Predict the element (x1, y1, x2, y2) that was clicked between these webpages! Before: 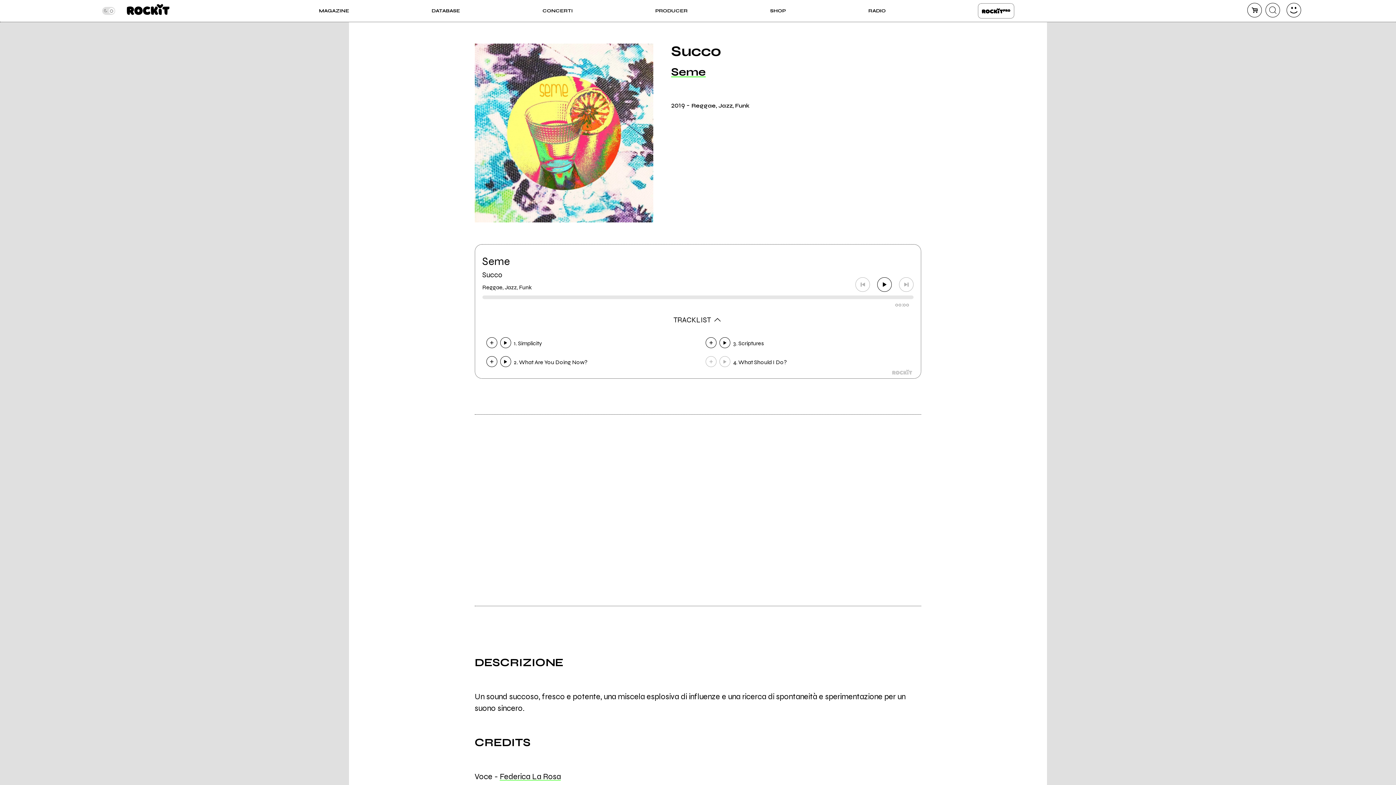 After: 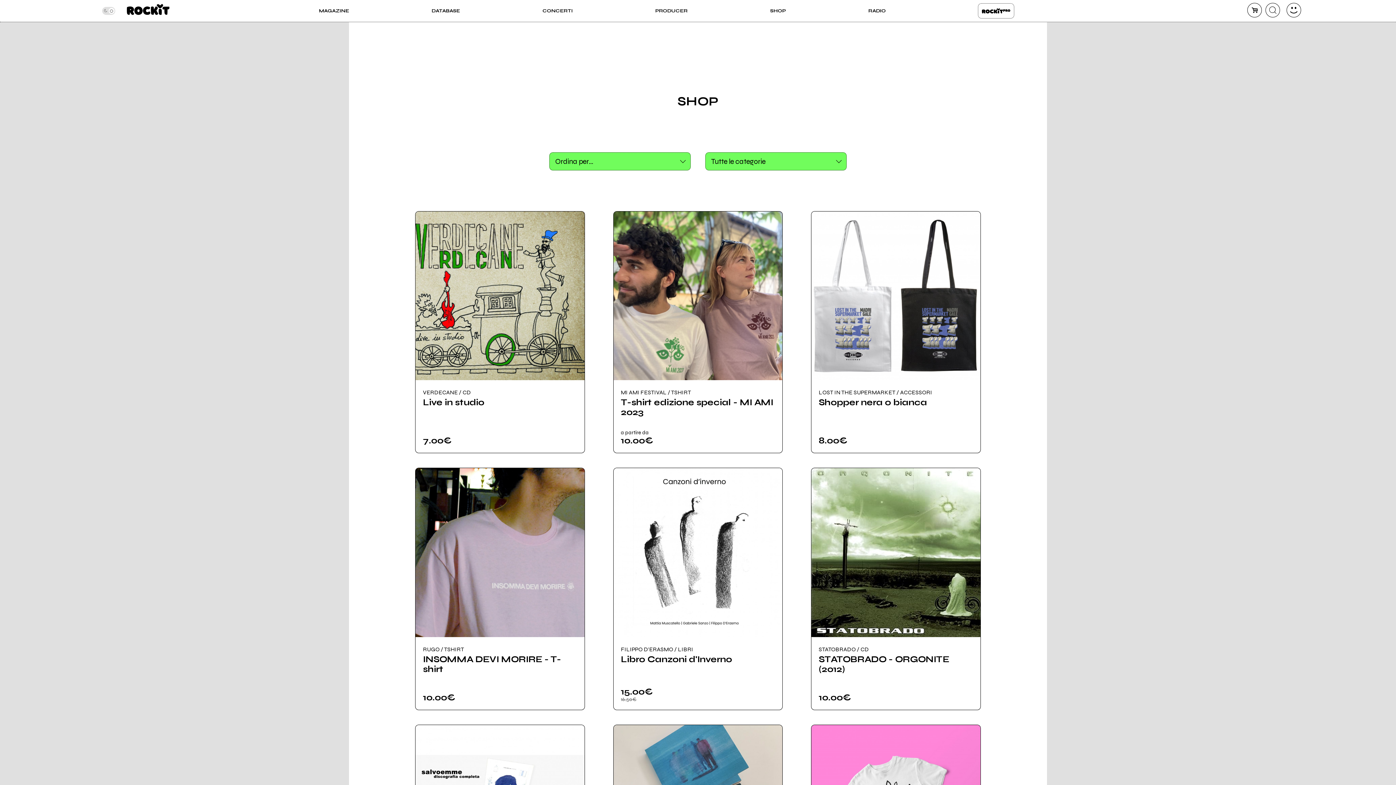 Action: label: SHOP bbox: (770, 7, 786, 14)